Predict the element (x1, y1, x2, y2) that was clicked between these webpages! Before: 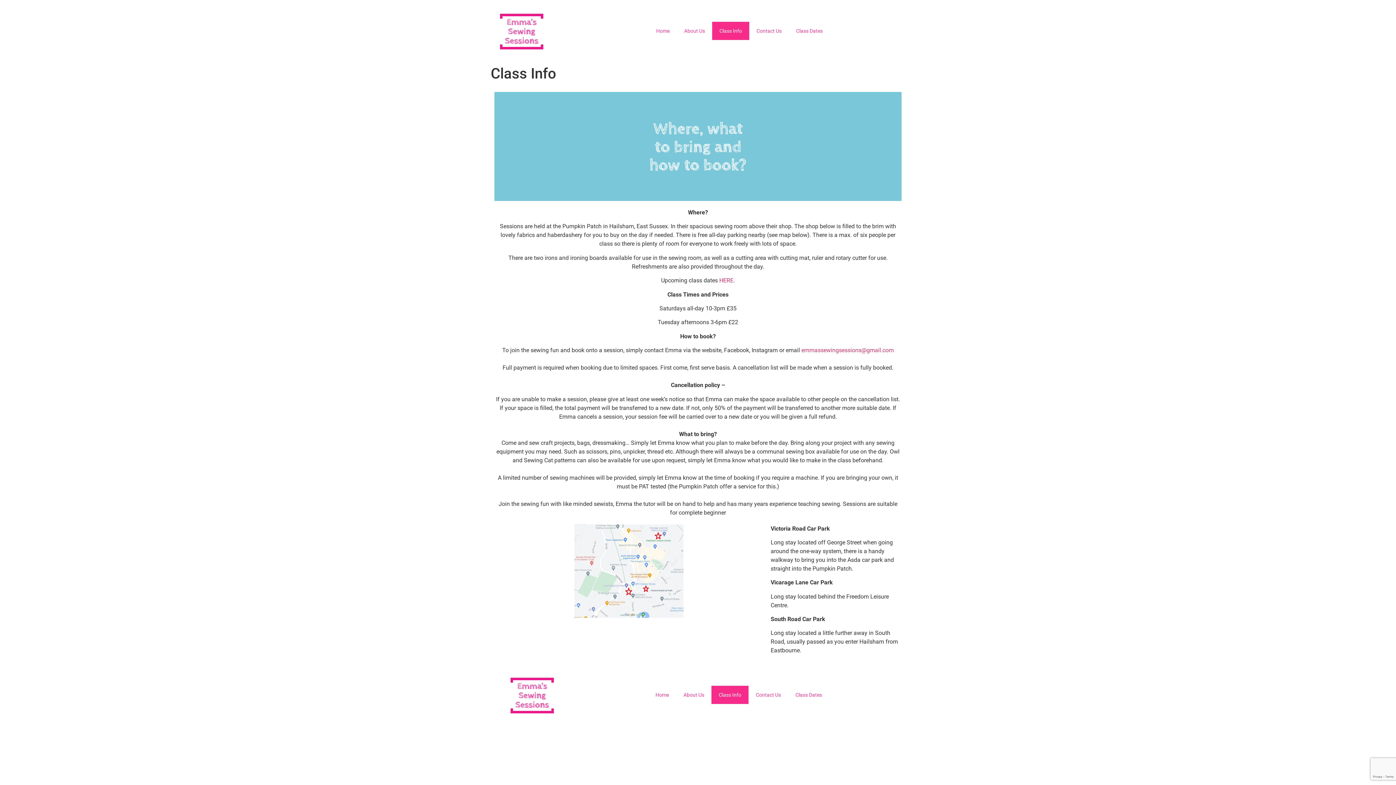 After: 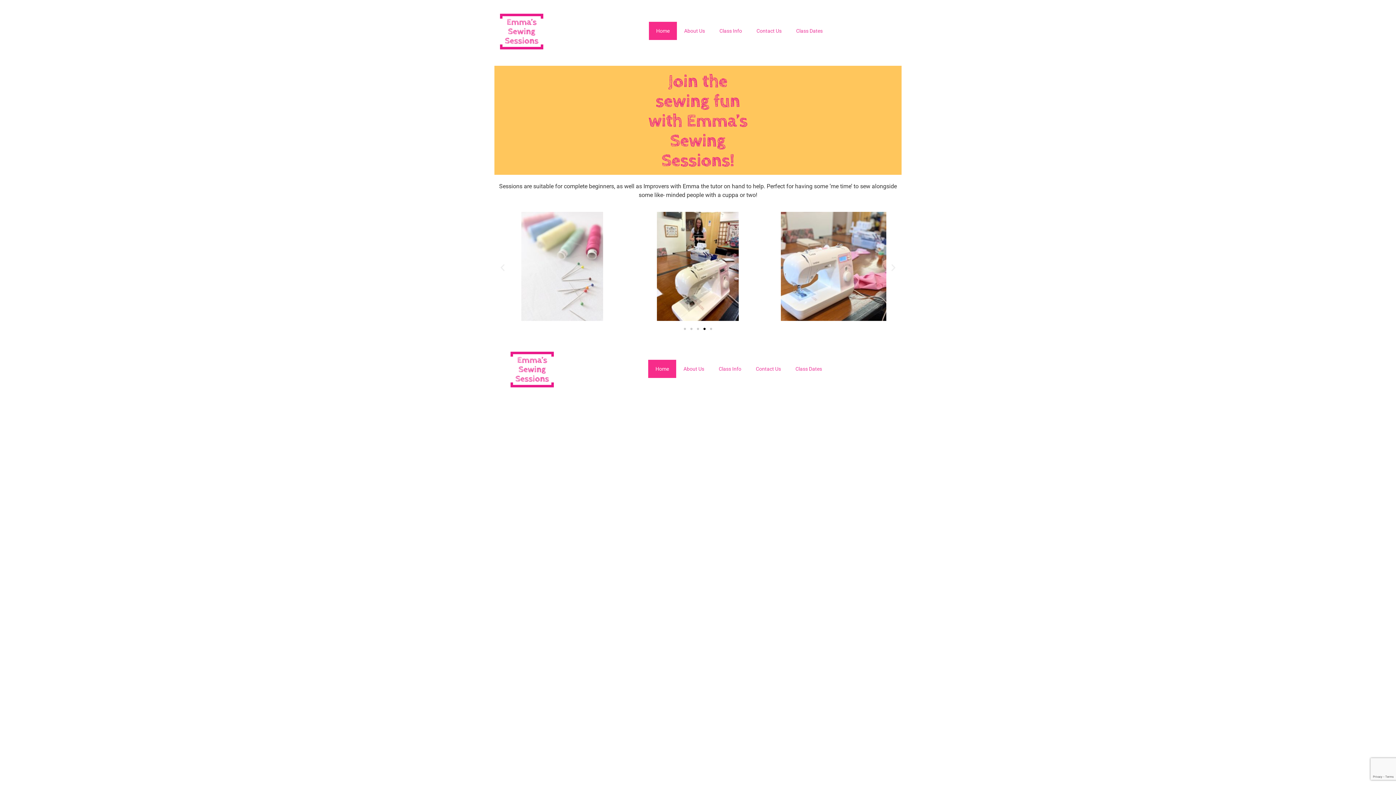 Action: bbox: (505, 667, 559, 722)